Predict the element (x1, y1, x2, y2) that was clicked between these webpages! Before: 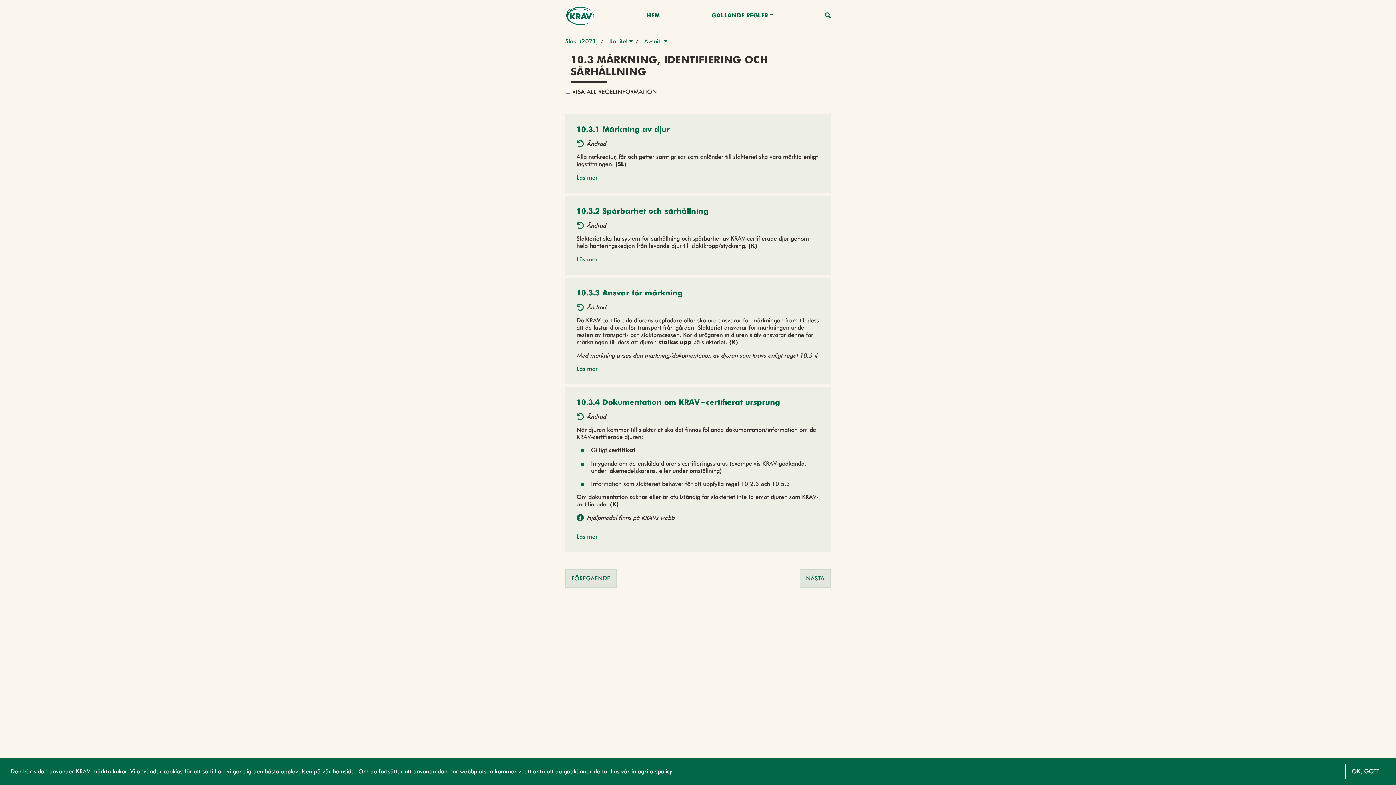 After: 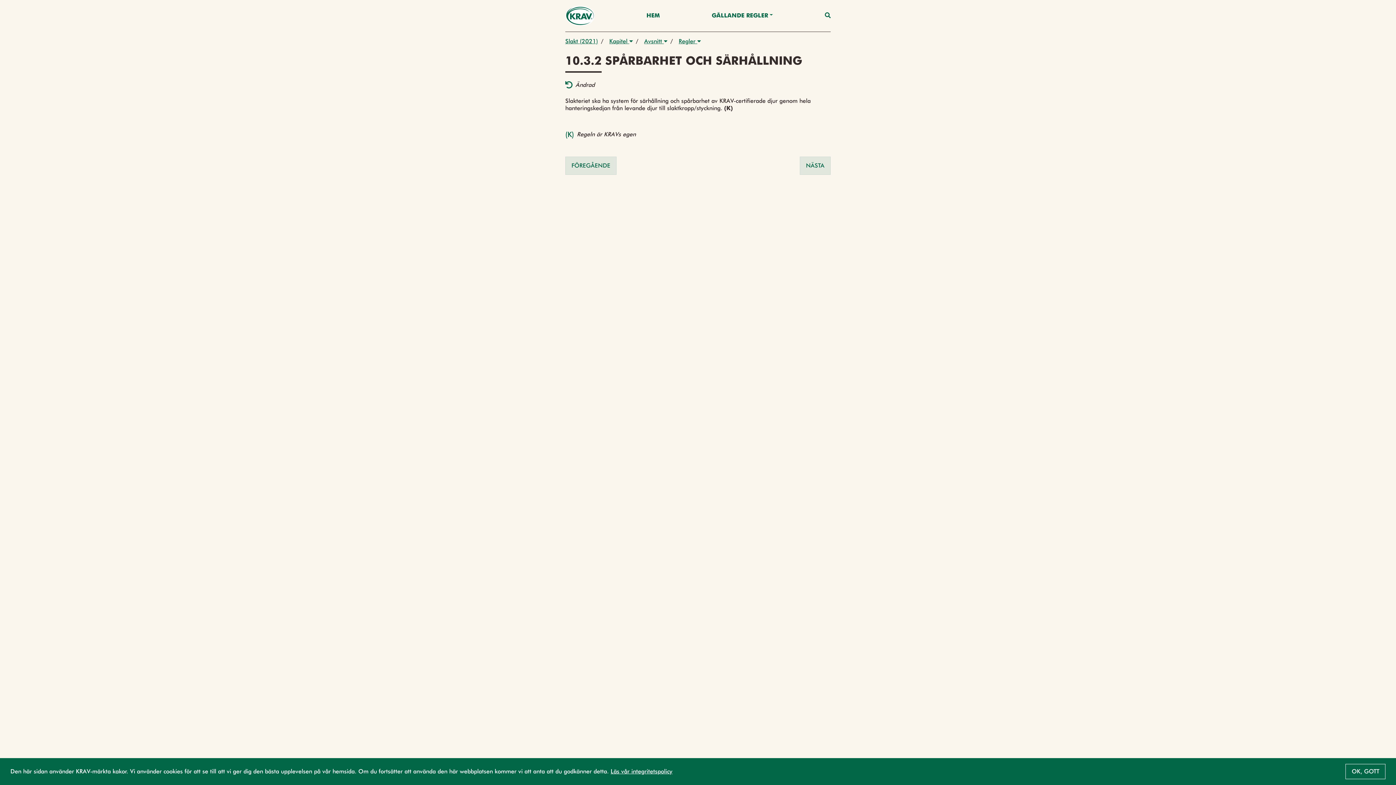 Action: bbox: (576, 207, 708, 216) label: 10.3.2 Spårbarhet och särhållning